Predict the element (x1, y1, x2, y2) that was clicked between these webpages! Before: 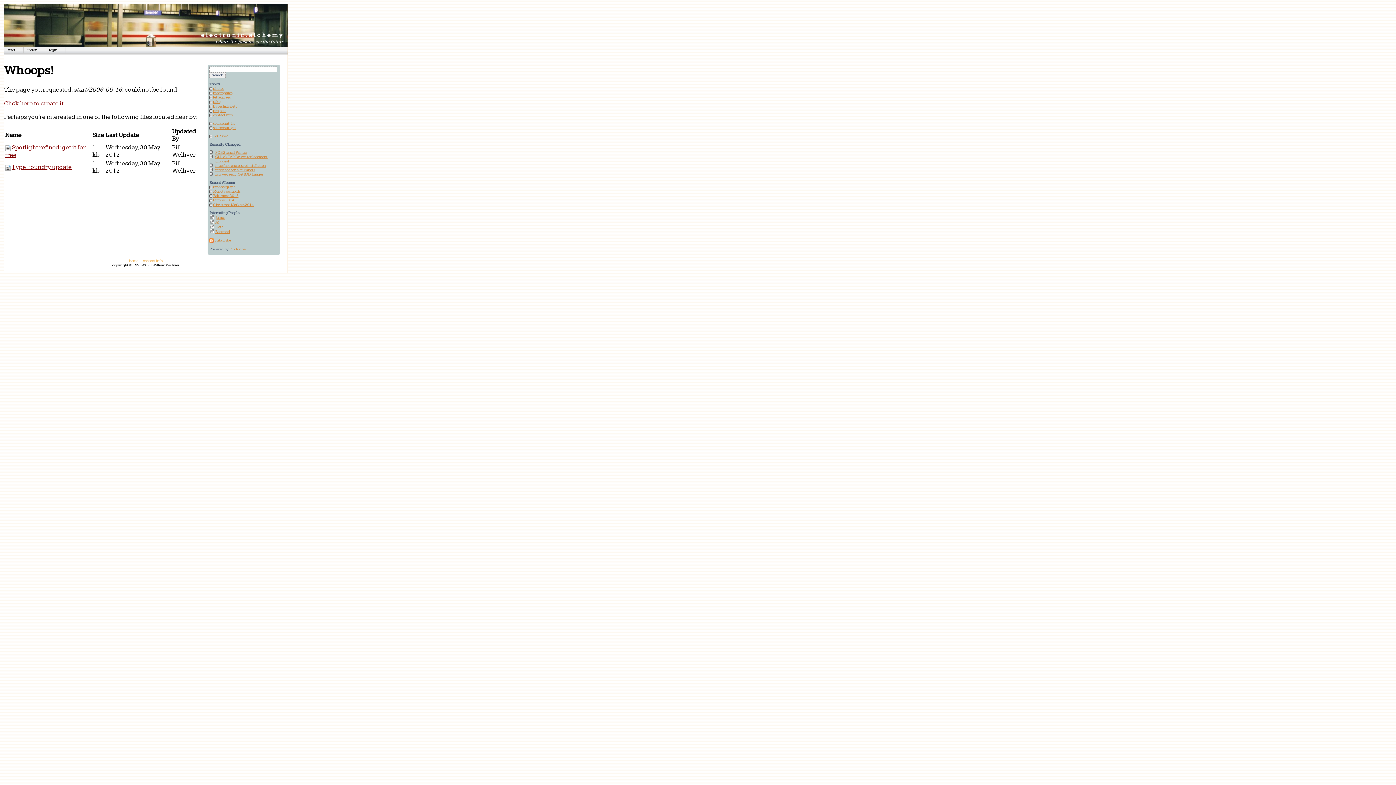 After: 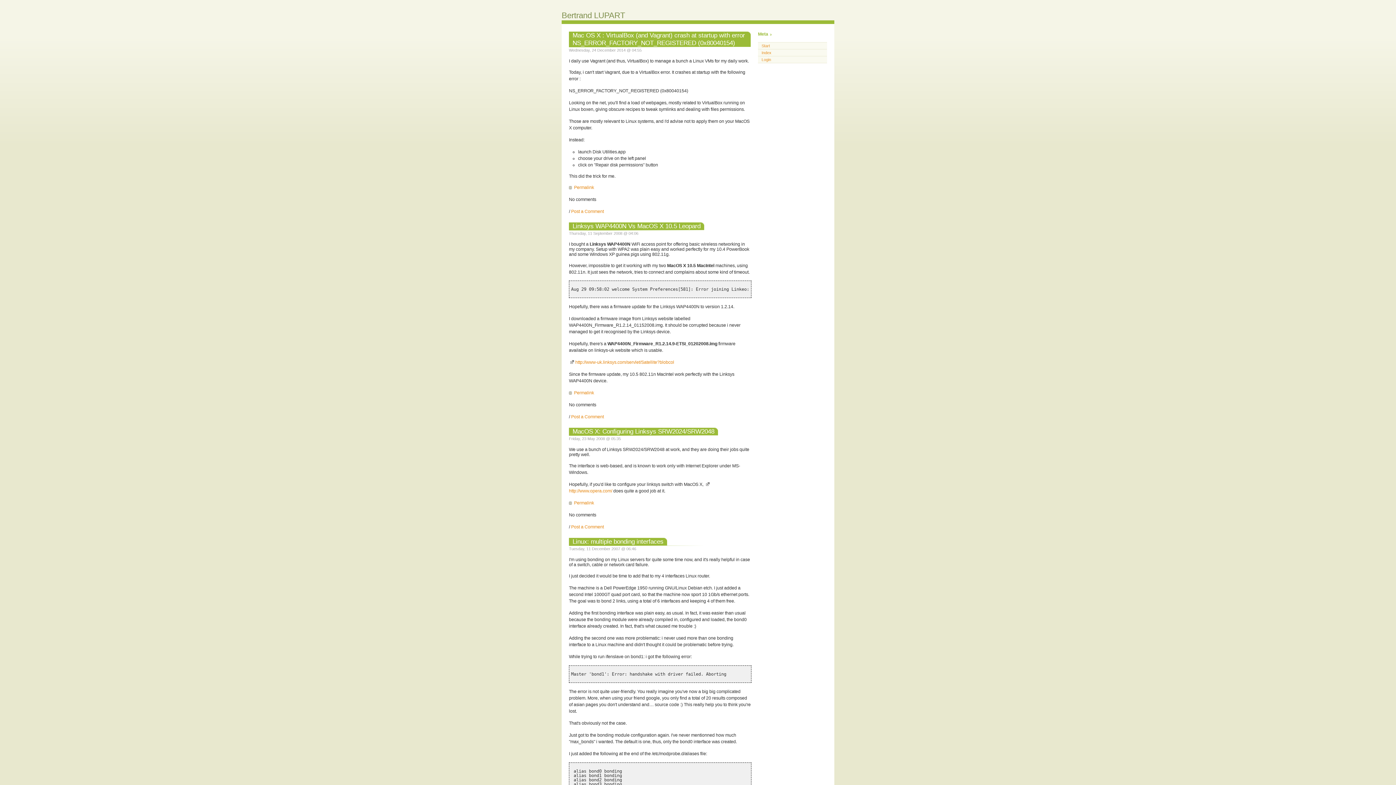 Action: bbox: (209, 229, 229, 234) label: Bertrand